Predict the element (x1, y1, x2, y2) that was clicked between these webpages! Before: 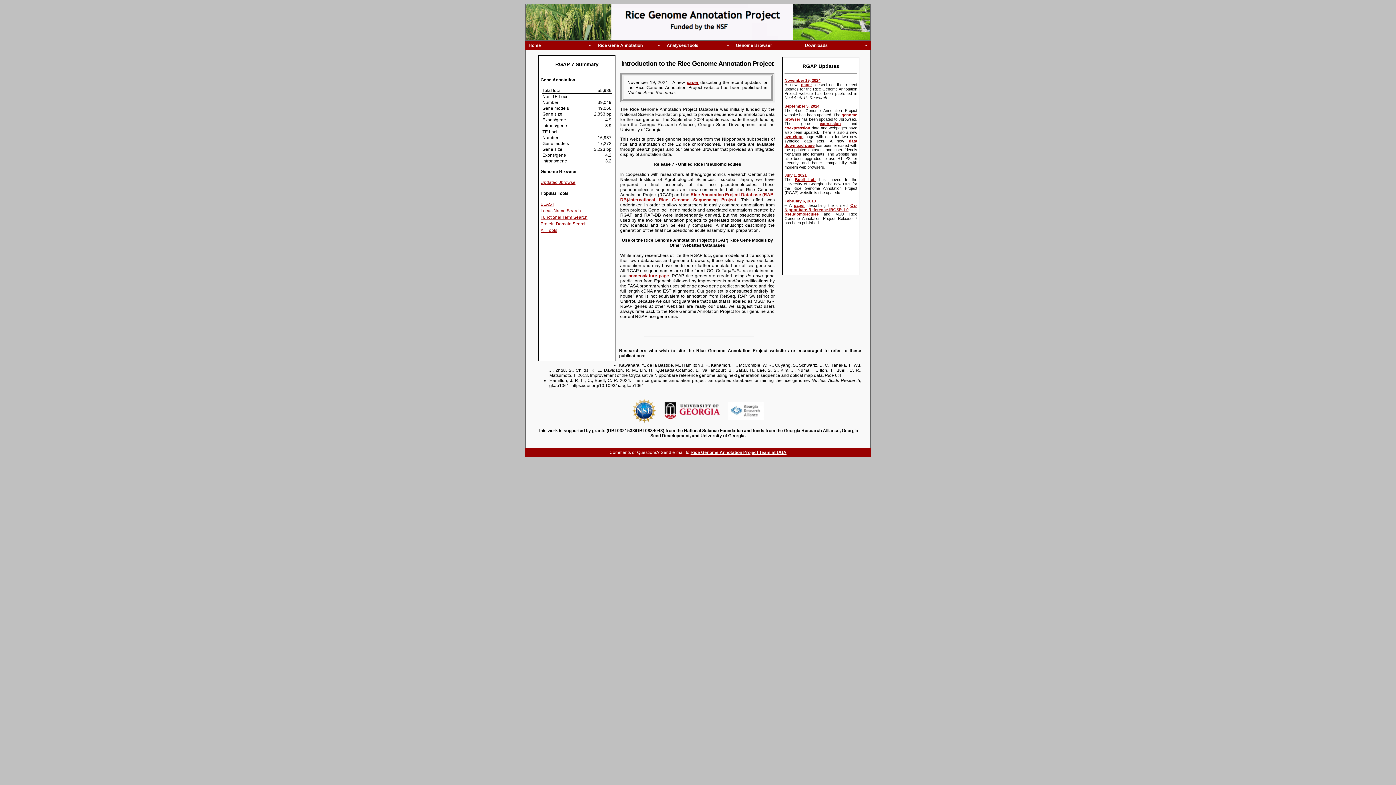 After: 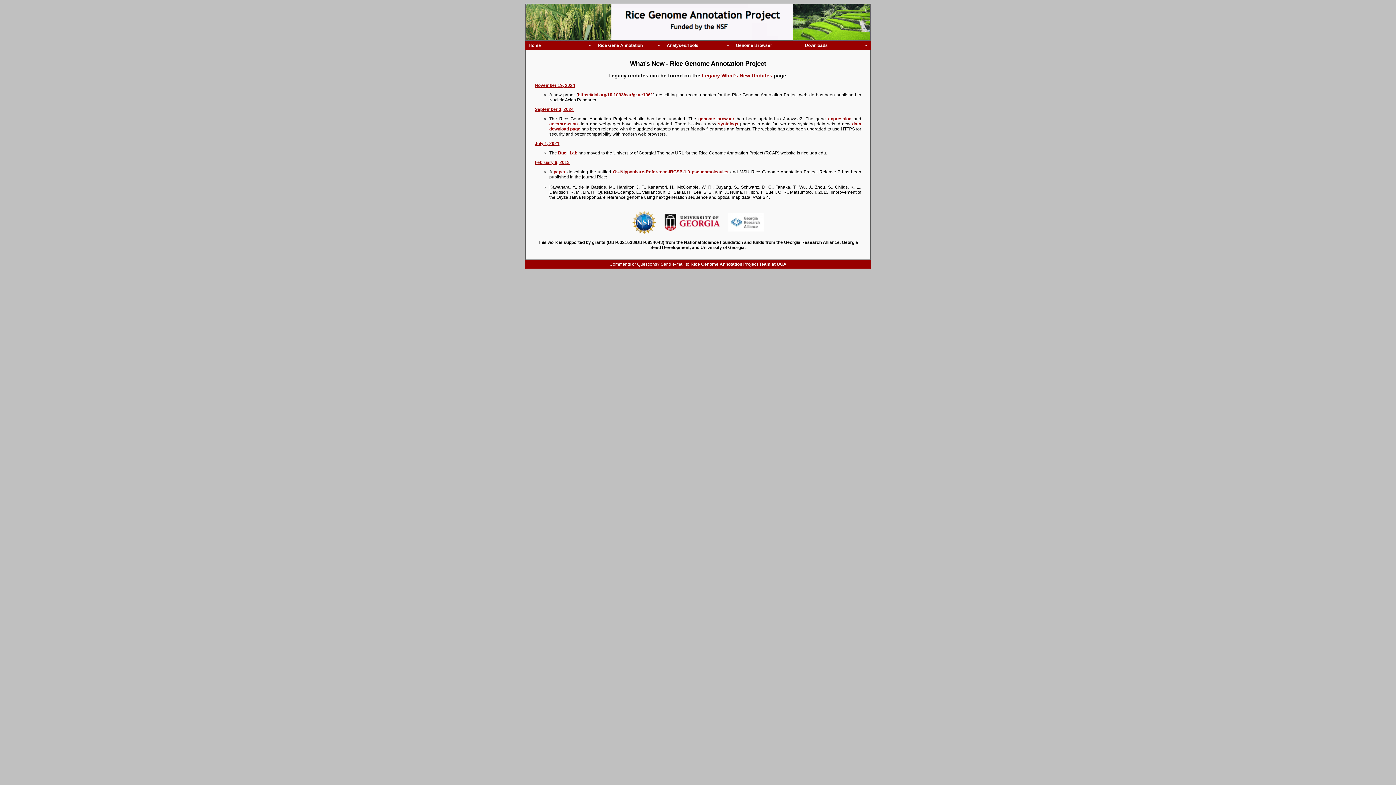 Action: bbox: (784, 78, 820, 82) label: November 19, 2024